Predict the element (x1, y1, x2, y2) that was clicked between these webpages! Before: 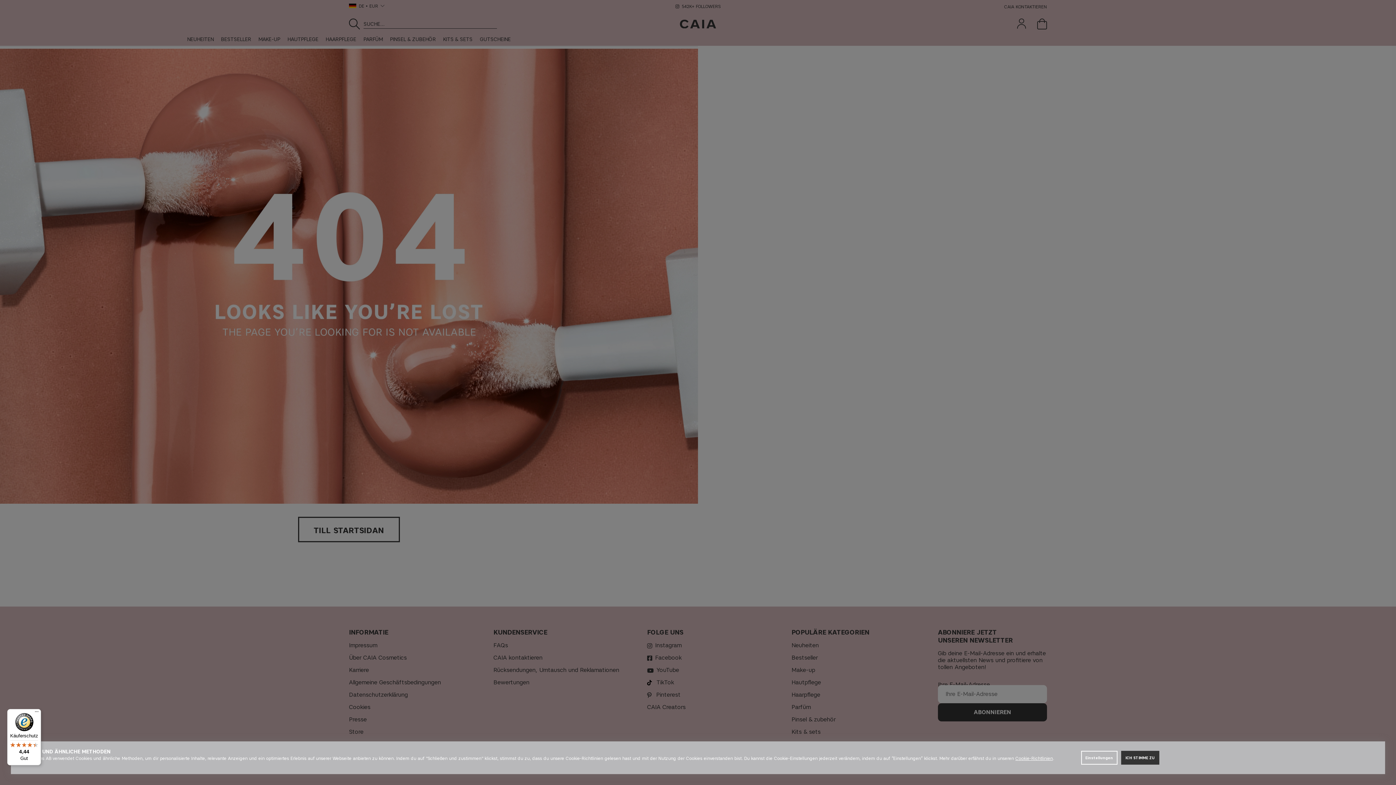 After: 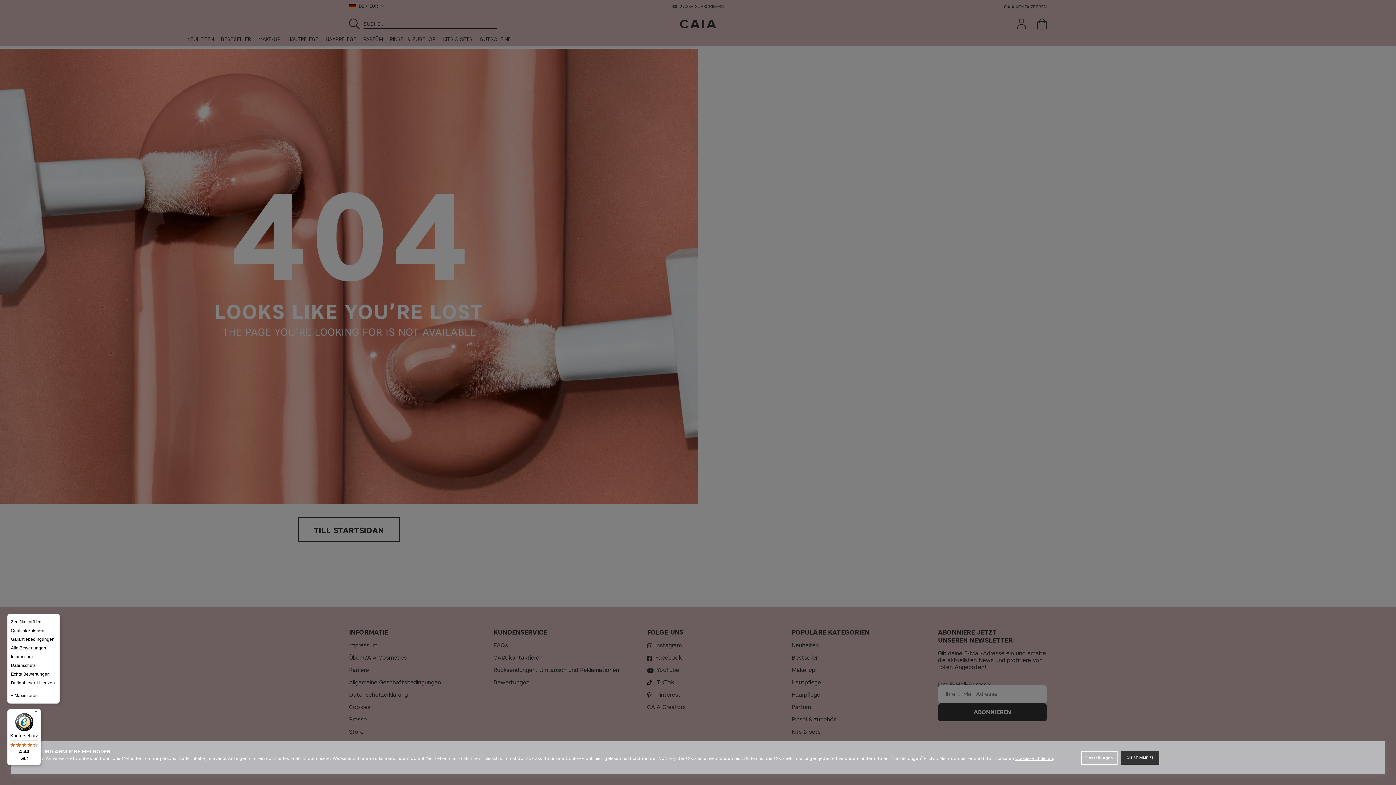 Action: bbox: (32, 709, 41, 718) label: Menü